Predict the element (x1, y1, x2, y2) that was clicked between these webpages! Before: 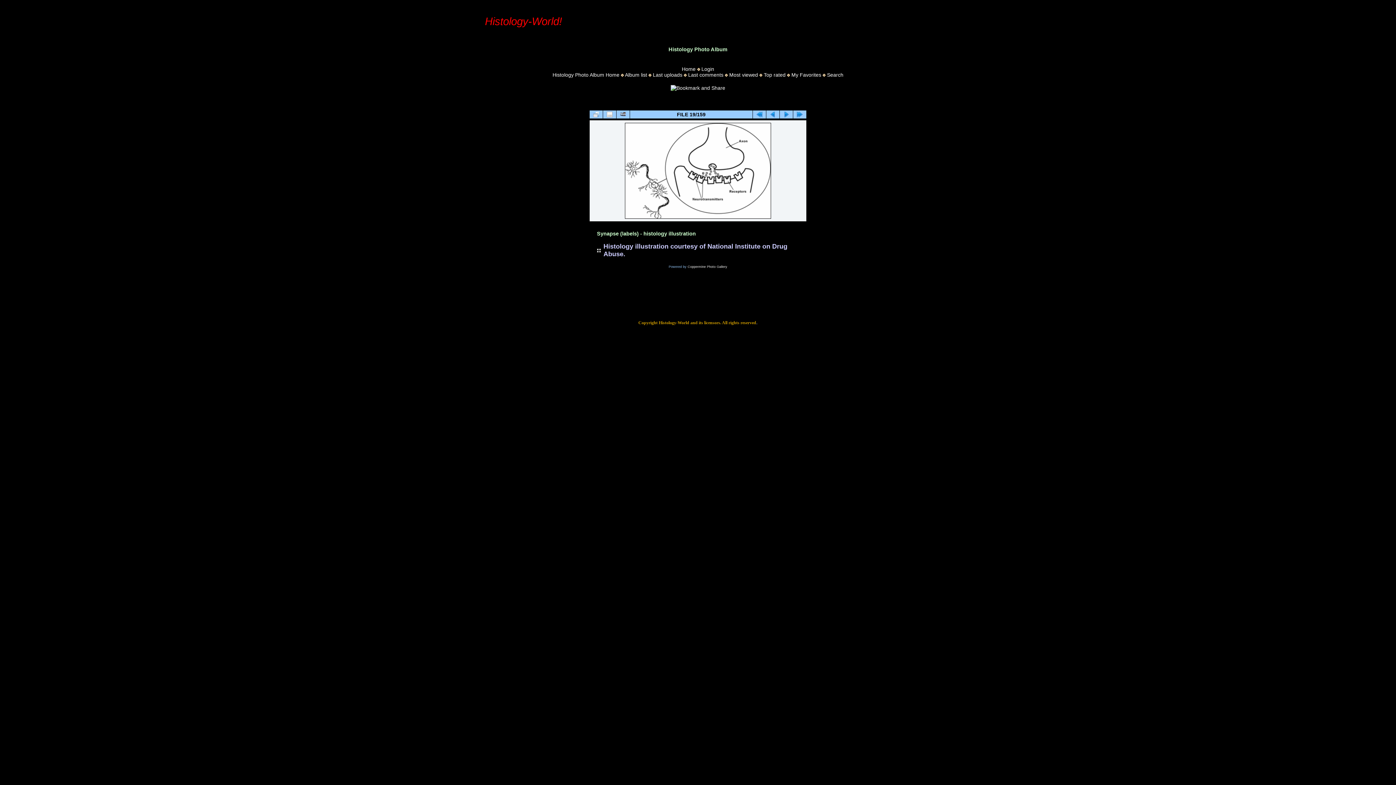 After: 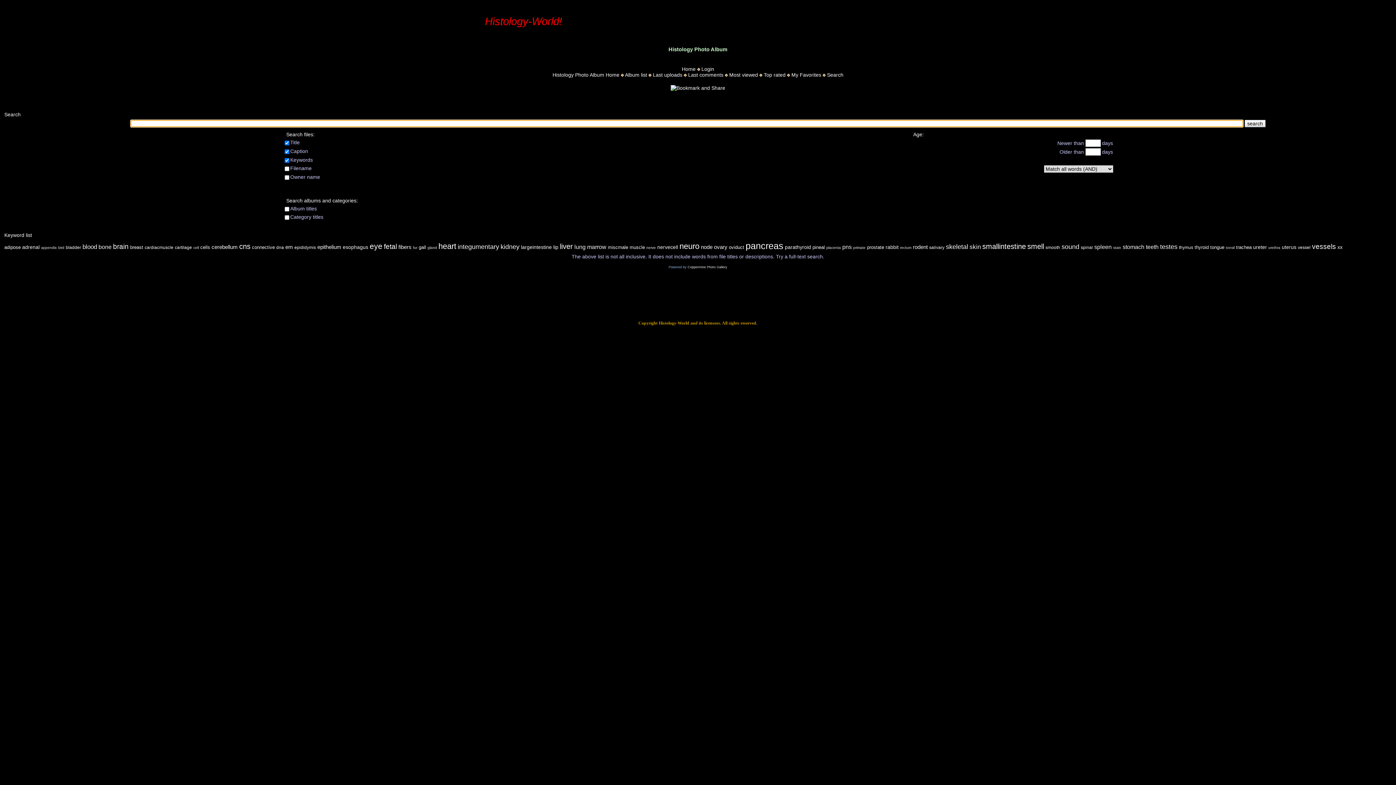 Action: bbox: (827, 71, 843, 77) label: Search